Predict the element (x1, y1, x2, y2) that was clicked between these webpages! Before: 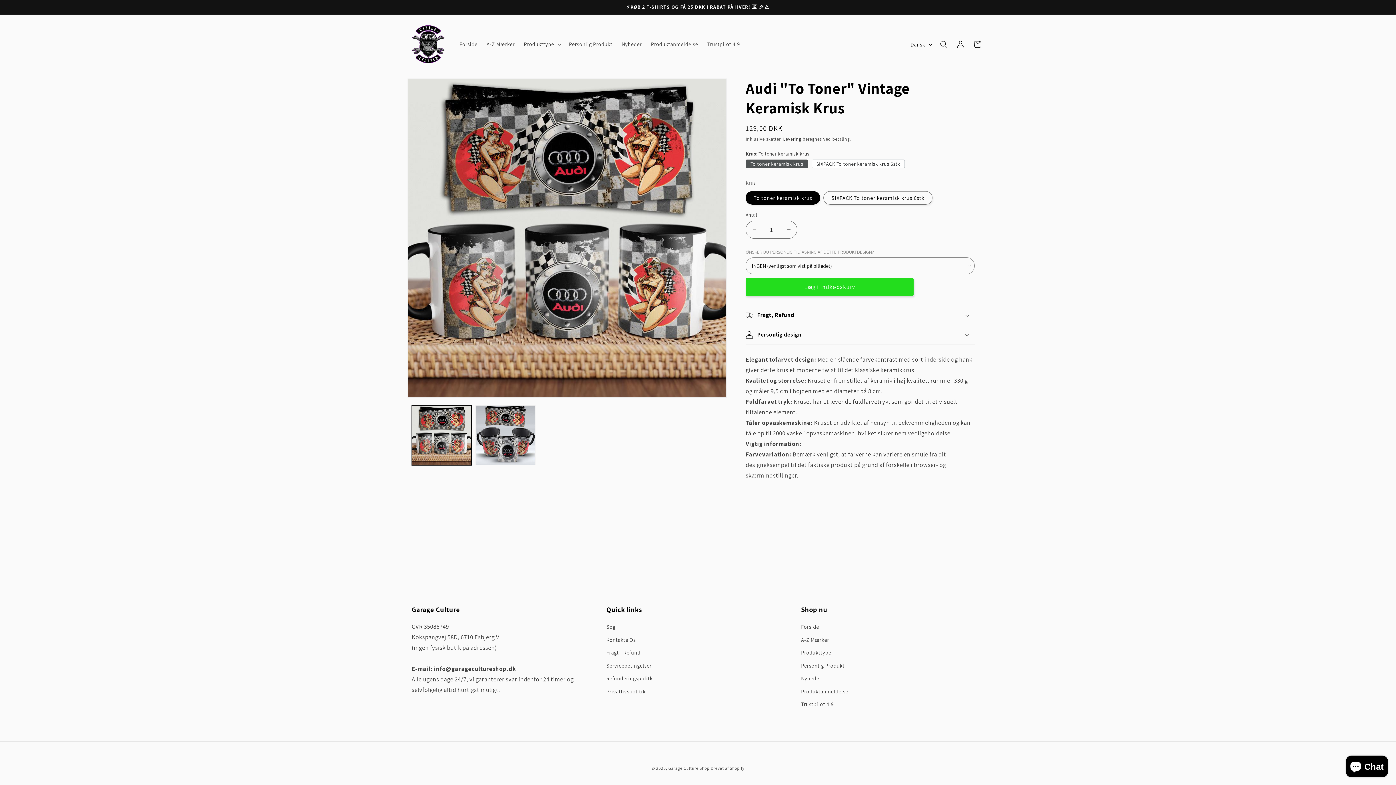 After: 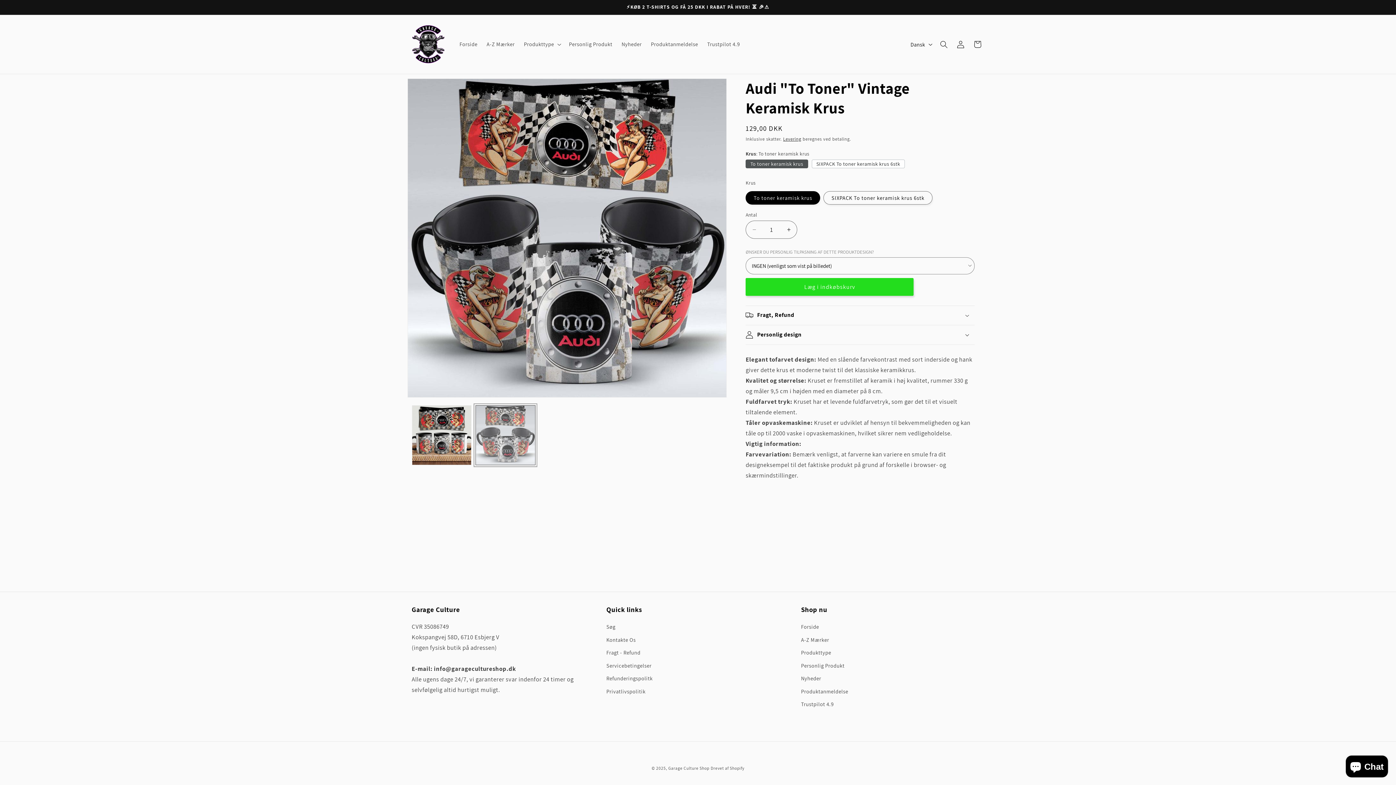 Action: label: Indlæs billedet 2 i gallerivisning bbox: (475, 405, 535, 465)